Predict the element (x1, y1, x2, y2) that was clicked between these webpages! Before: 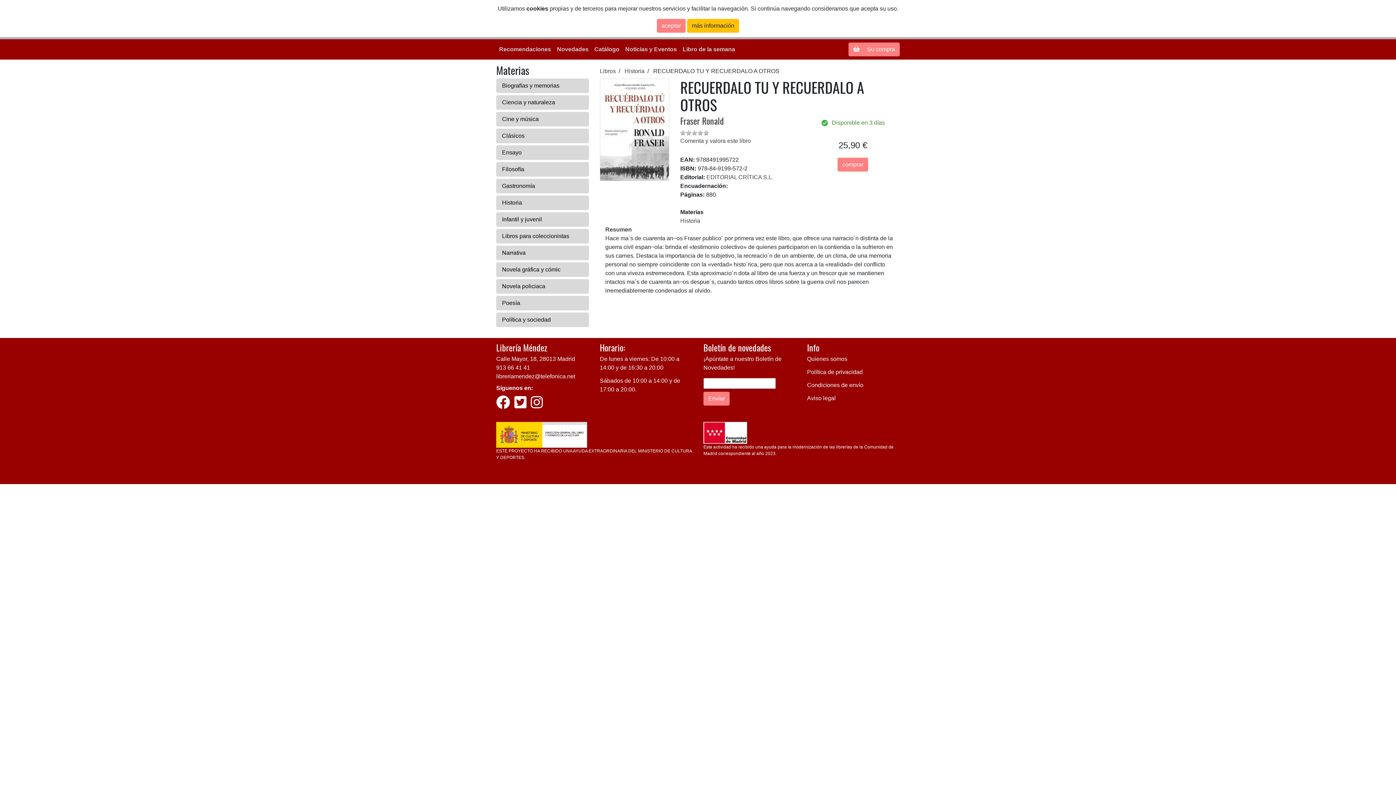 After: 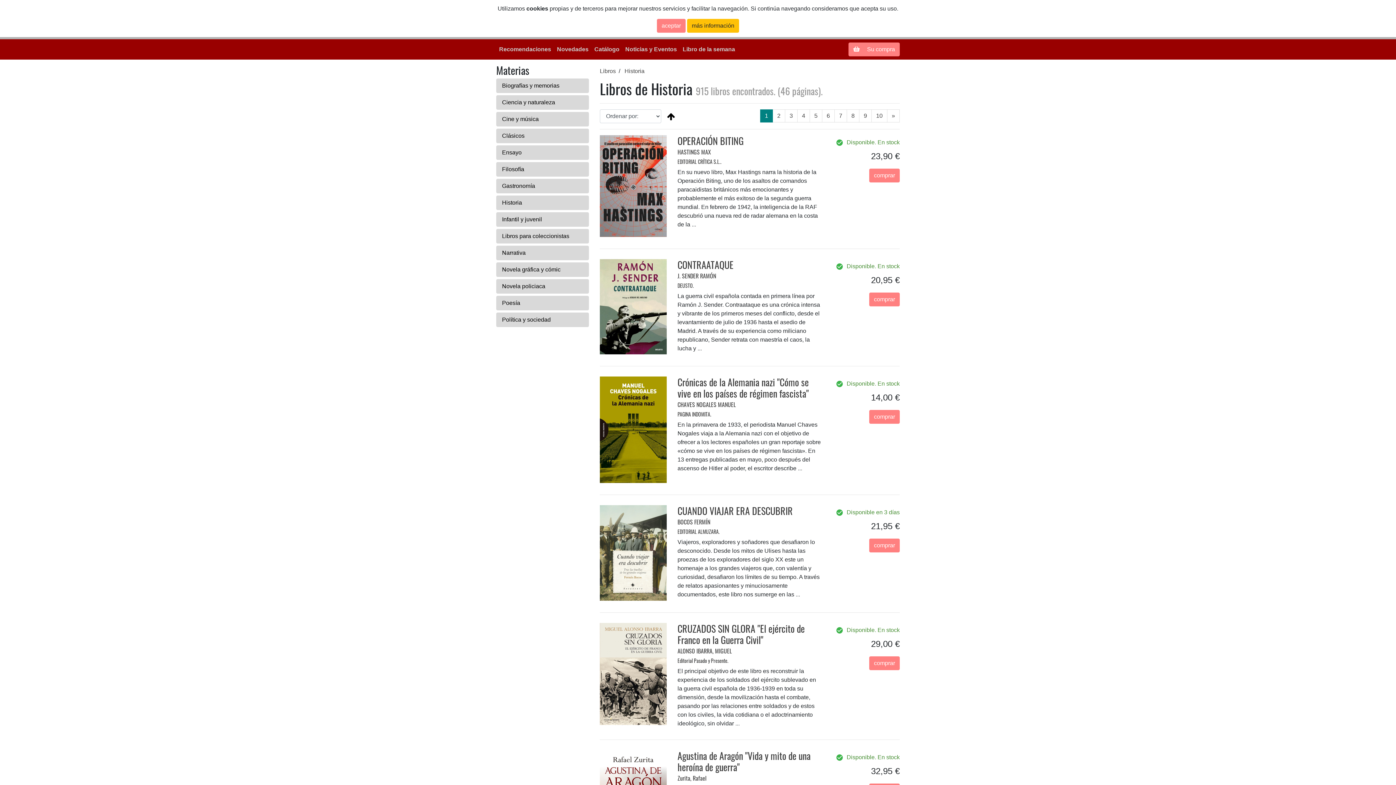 Action: label: Historia bbox: (680, 217, 700, 224)